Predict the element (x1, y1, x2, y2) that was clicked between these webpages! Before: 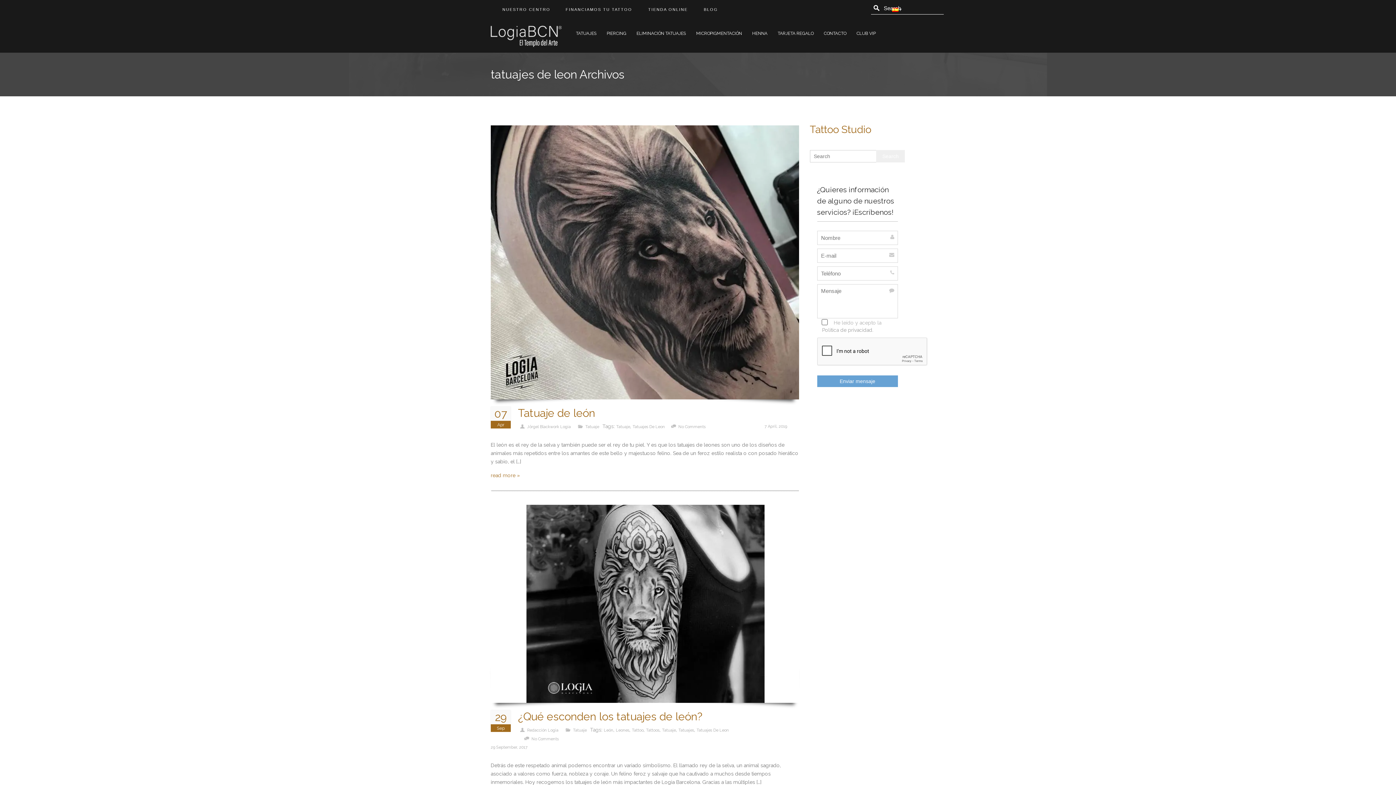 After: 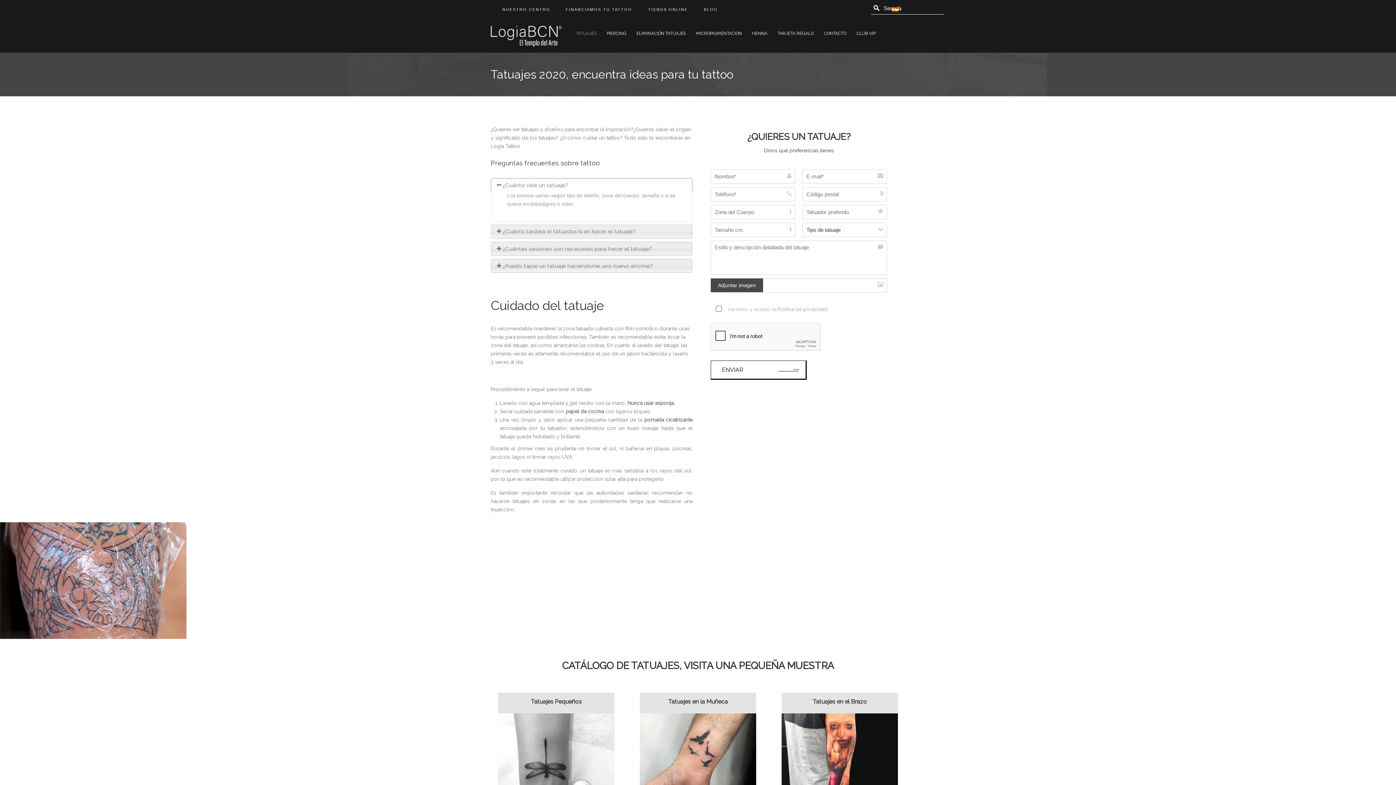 Action: label: TATUAJES bbox: (570, 23, 601, 38)